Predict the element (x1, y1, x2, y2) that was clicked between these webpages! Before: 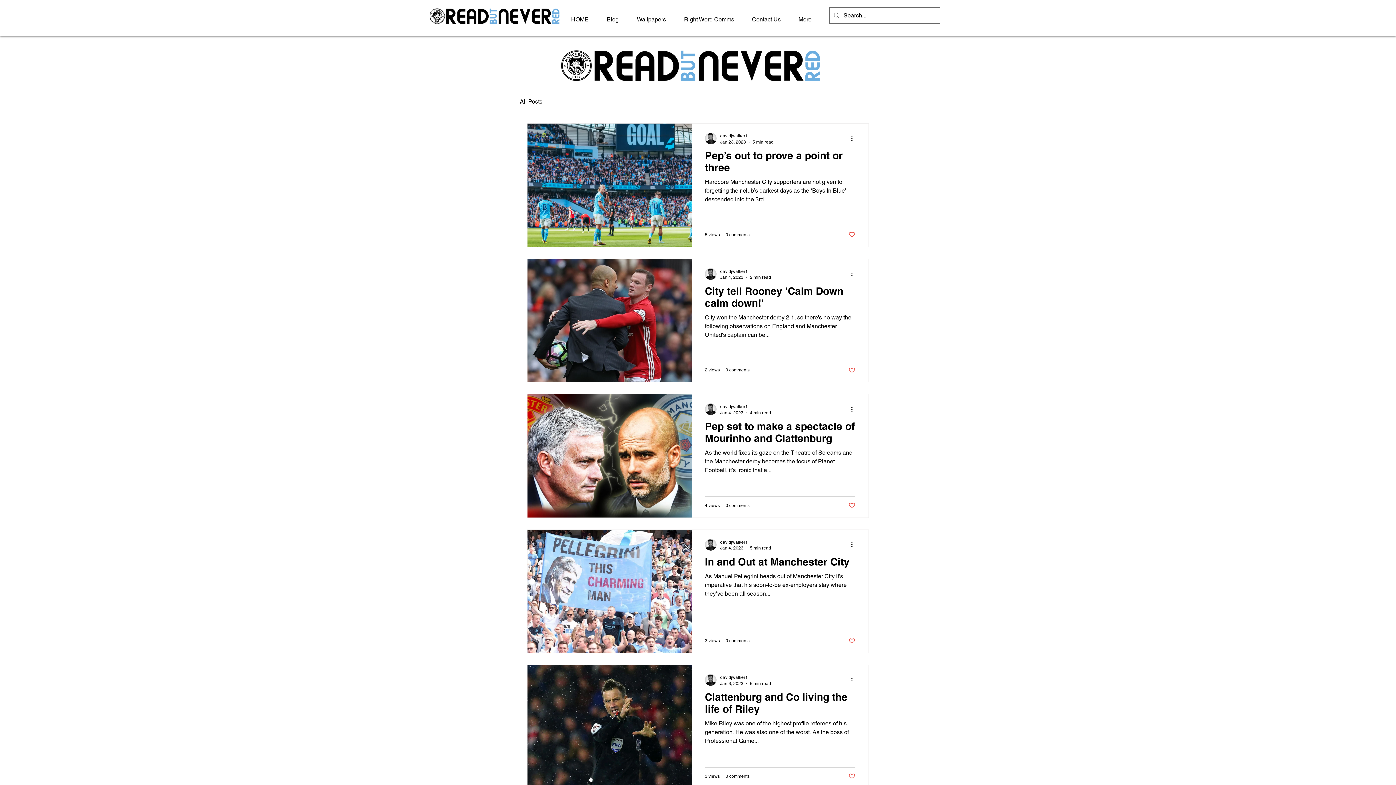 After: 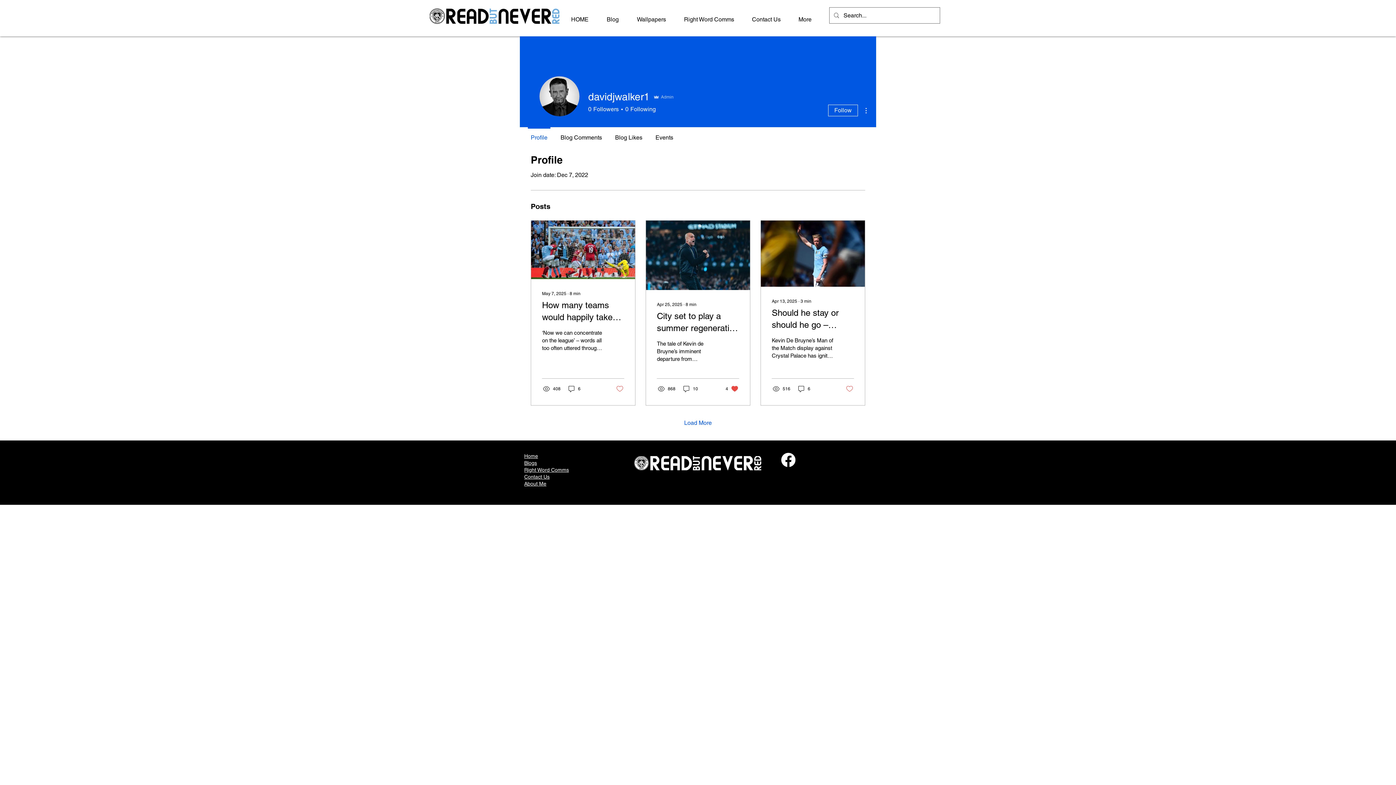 Action: label: davidjwalker1 bbox: (720, 268, 771, 274)